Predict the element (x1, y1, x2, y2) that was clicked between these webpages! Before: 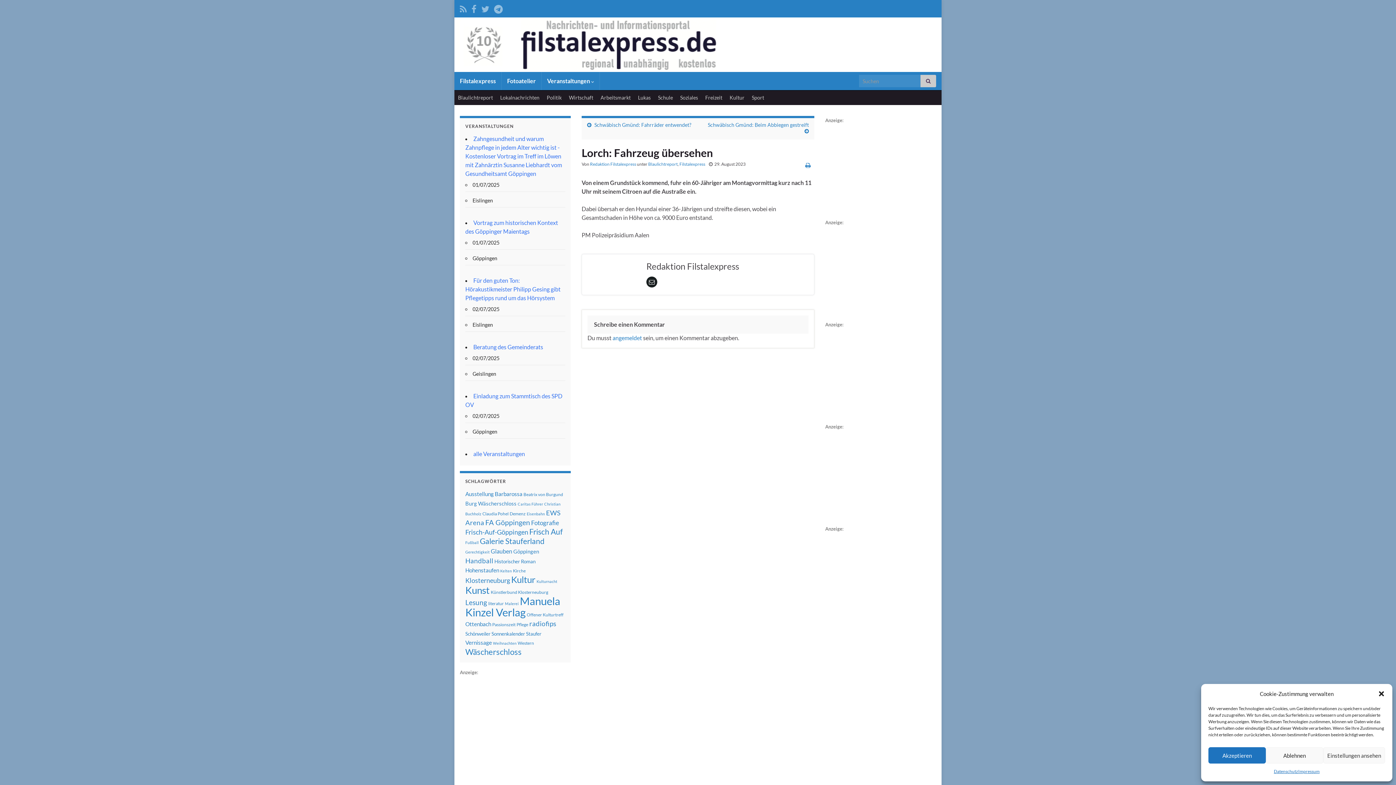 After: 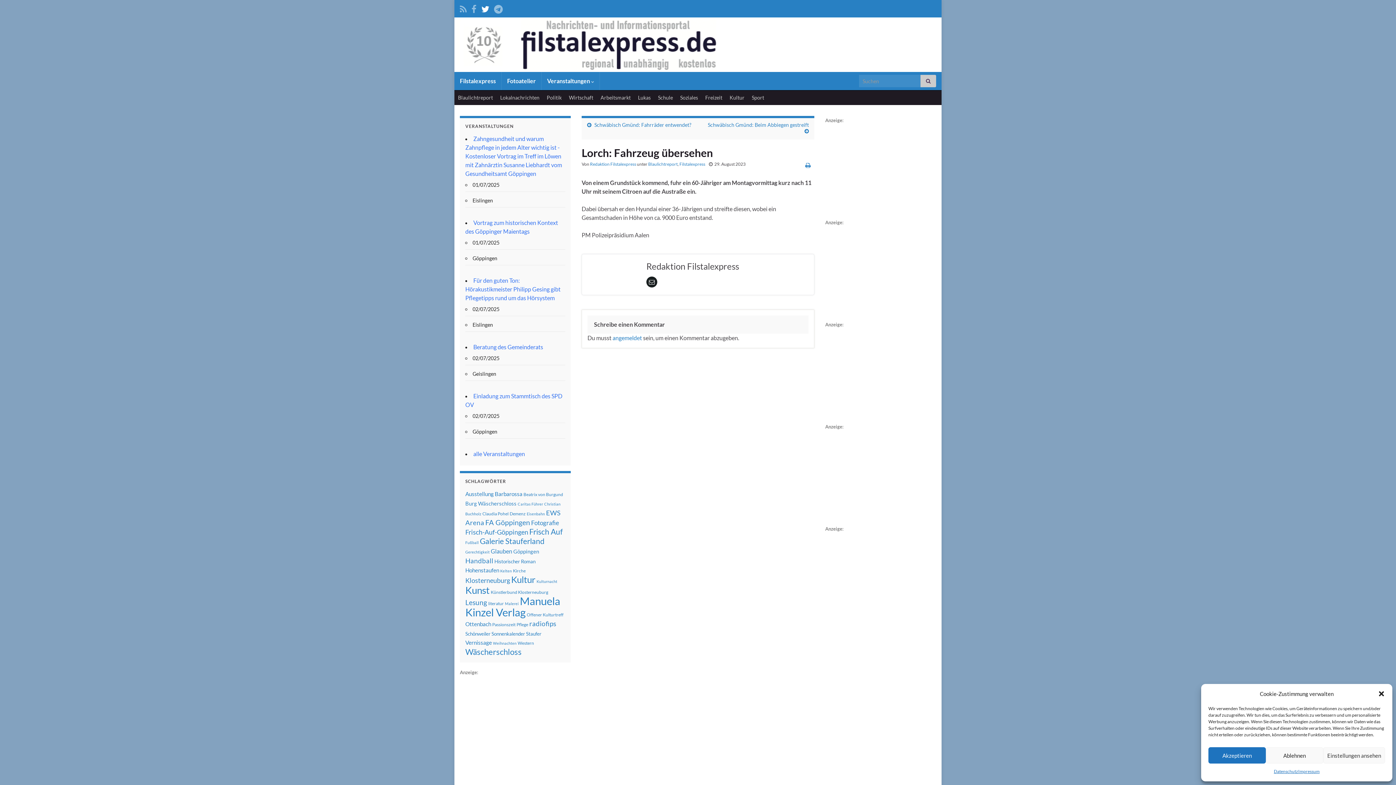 Action: bbox: (481, 2, 489, 13)